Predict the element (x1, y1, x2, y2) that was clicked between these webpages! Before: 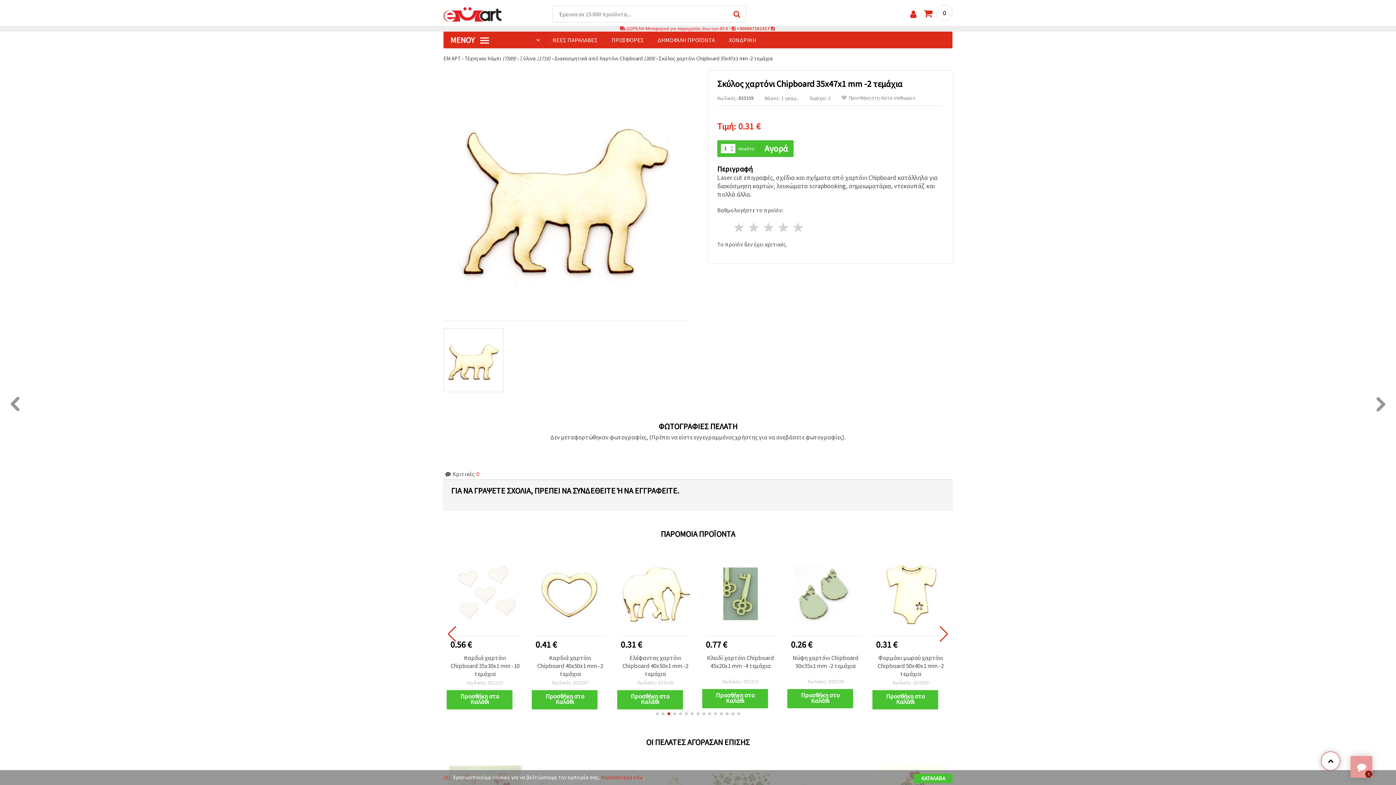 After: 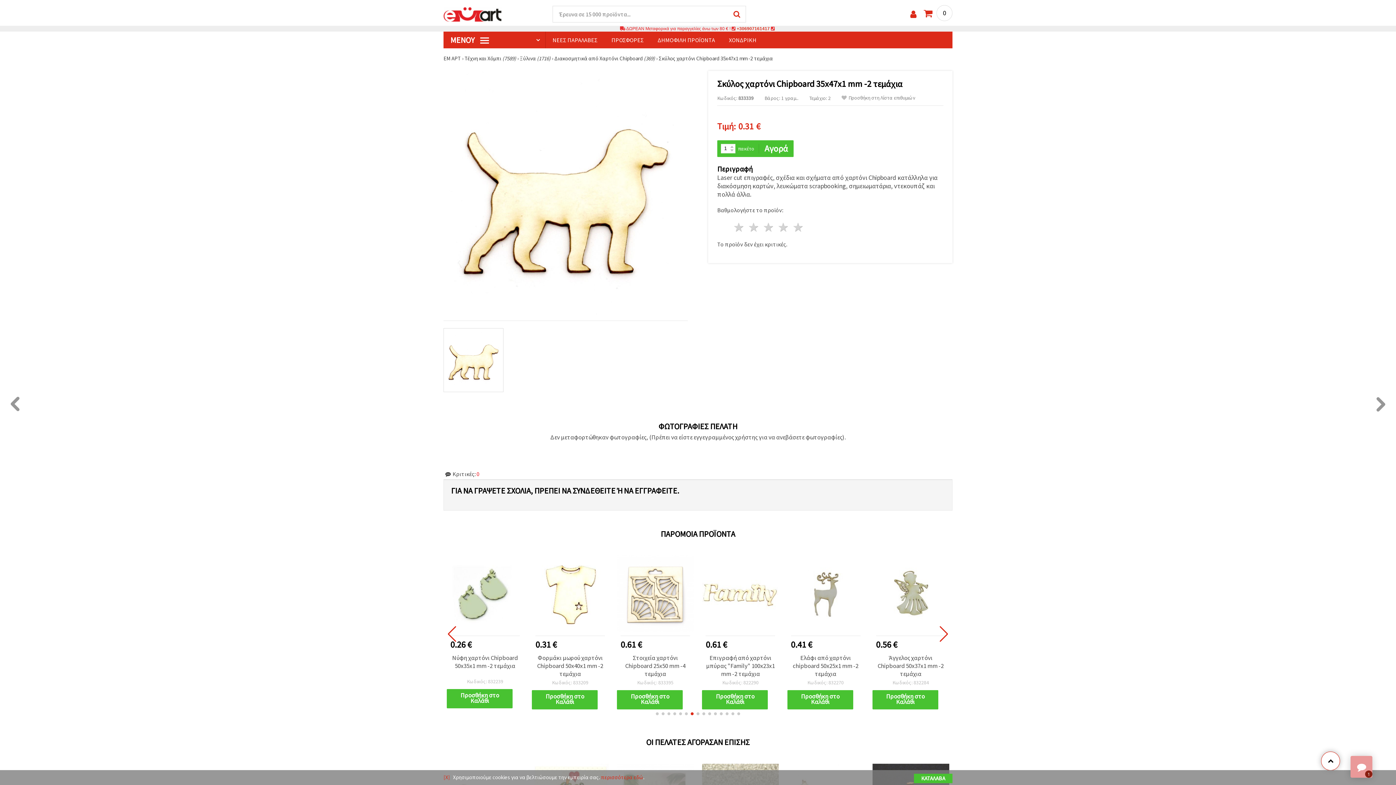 Action: bbox: (447, 626, 457, 642) label: Previous slide